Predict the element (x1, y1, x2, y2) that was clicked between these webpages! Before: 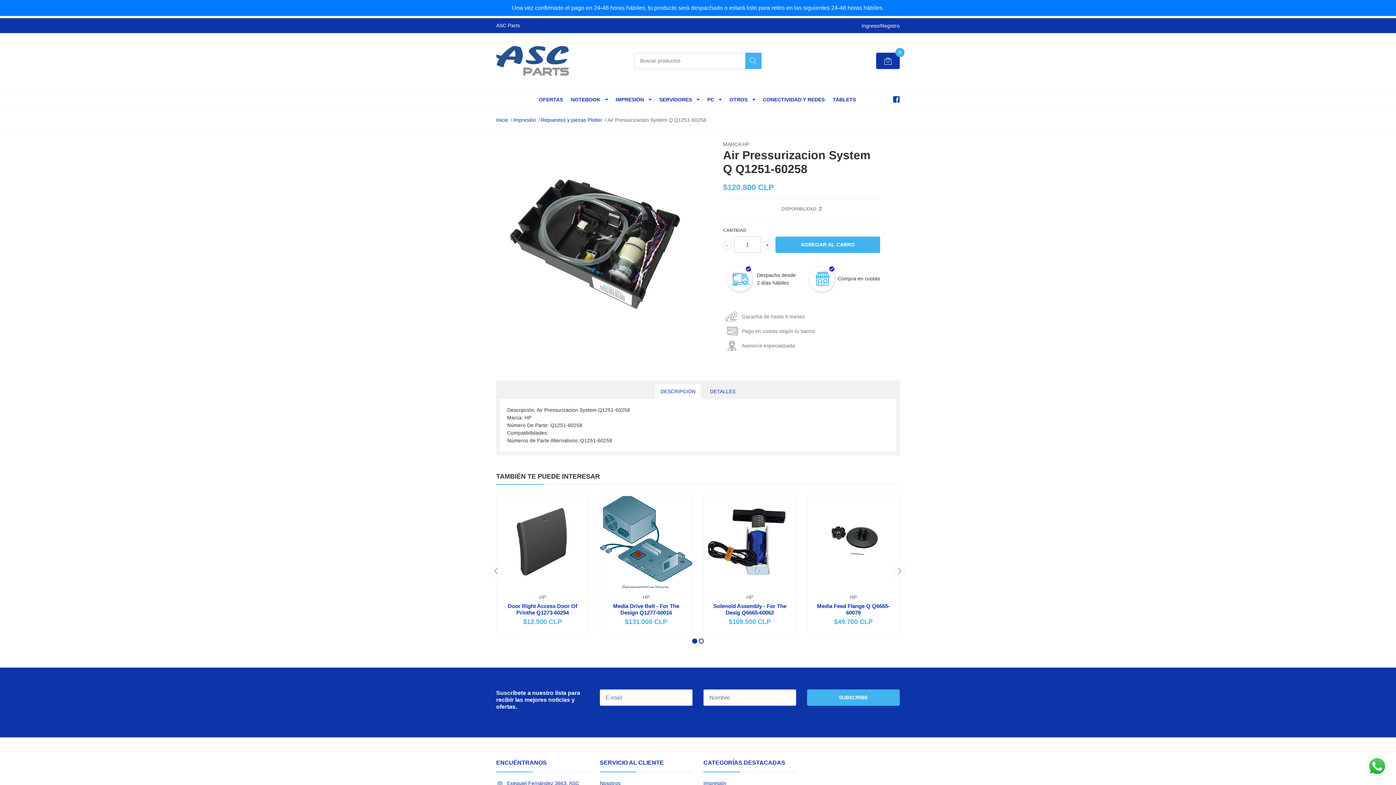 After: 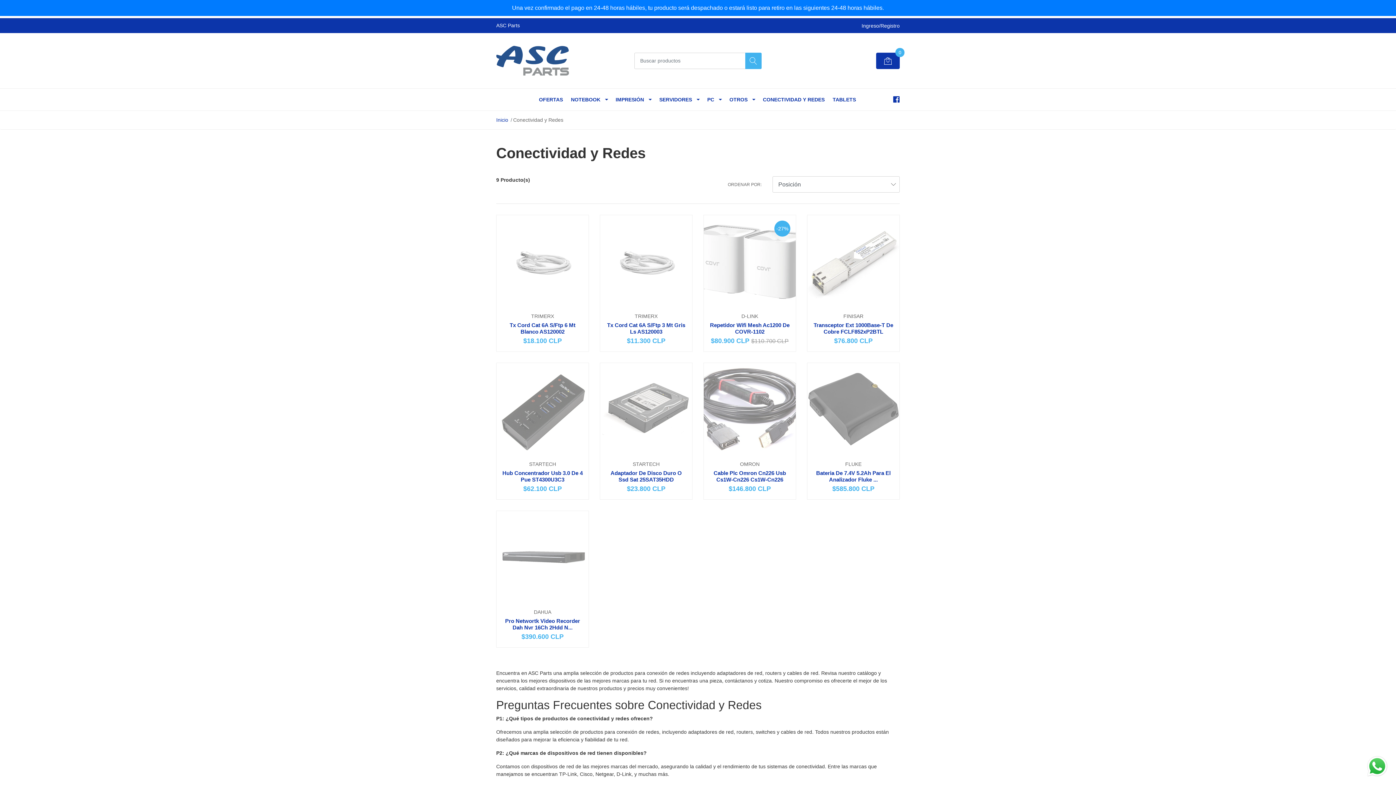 Action: bbox: (759, 88, 828, 110) label: CONECTIVIDAD Y REDES